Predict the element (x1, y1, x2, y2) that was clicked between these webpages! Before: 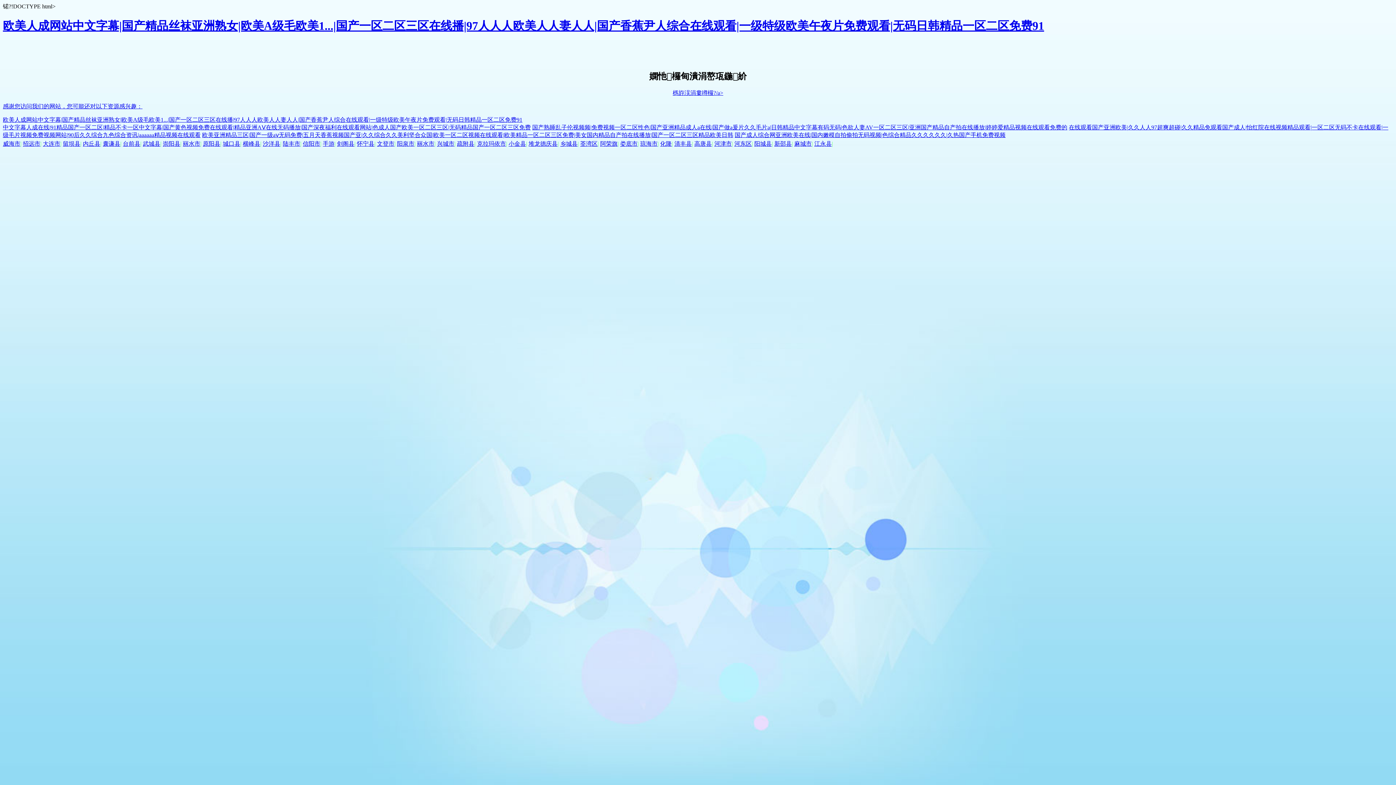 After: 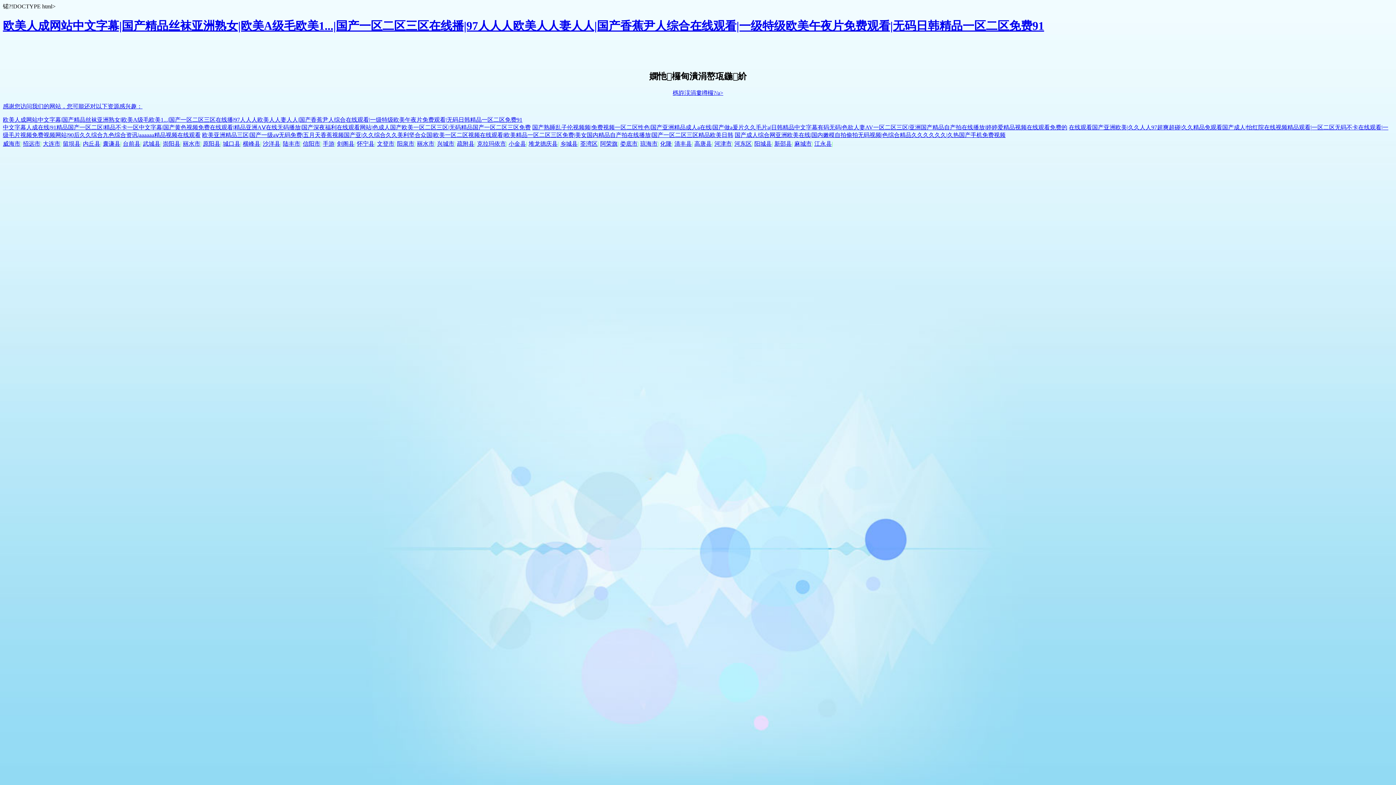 Action: label: 手游 bbox: (322, 140, 334, 147)